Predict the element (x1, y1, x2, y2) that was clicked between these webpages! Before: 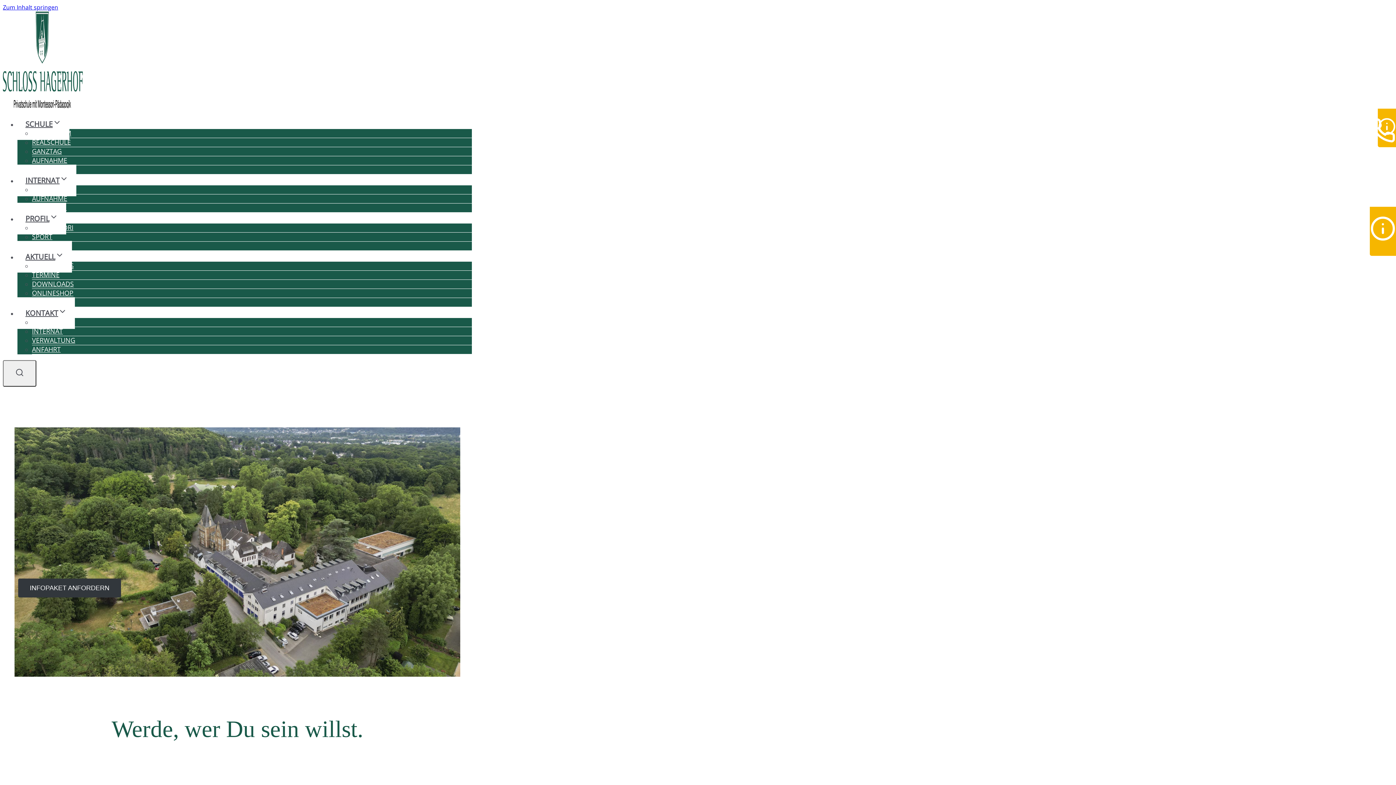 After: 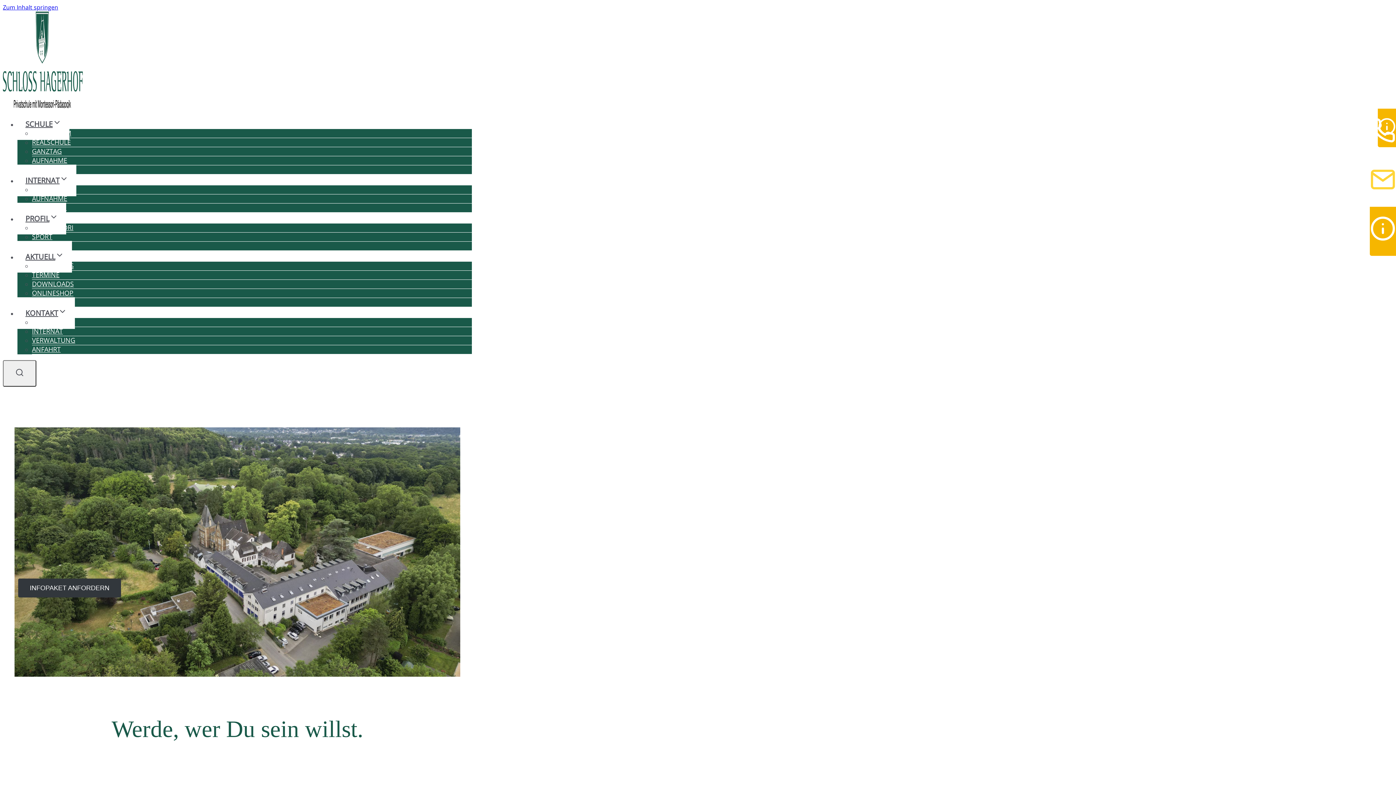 Action: bbox: (1370, 186, 1396, 194)